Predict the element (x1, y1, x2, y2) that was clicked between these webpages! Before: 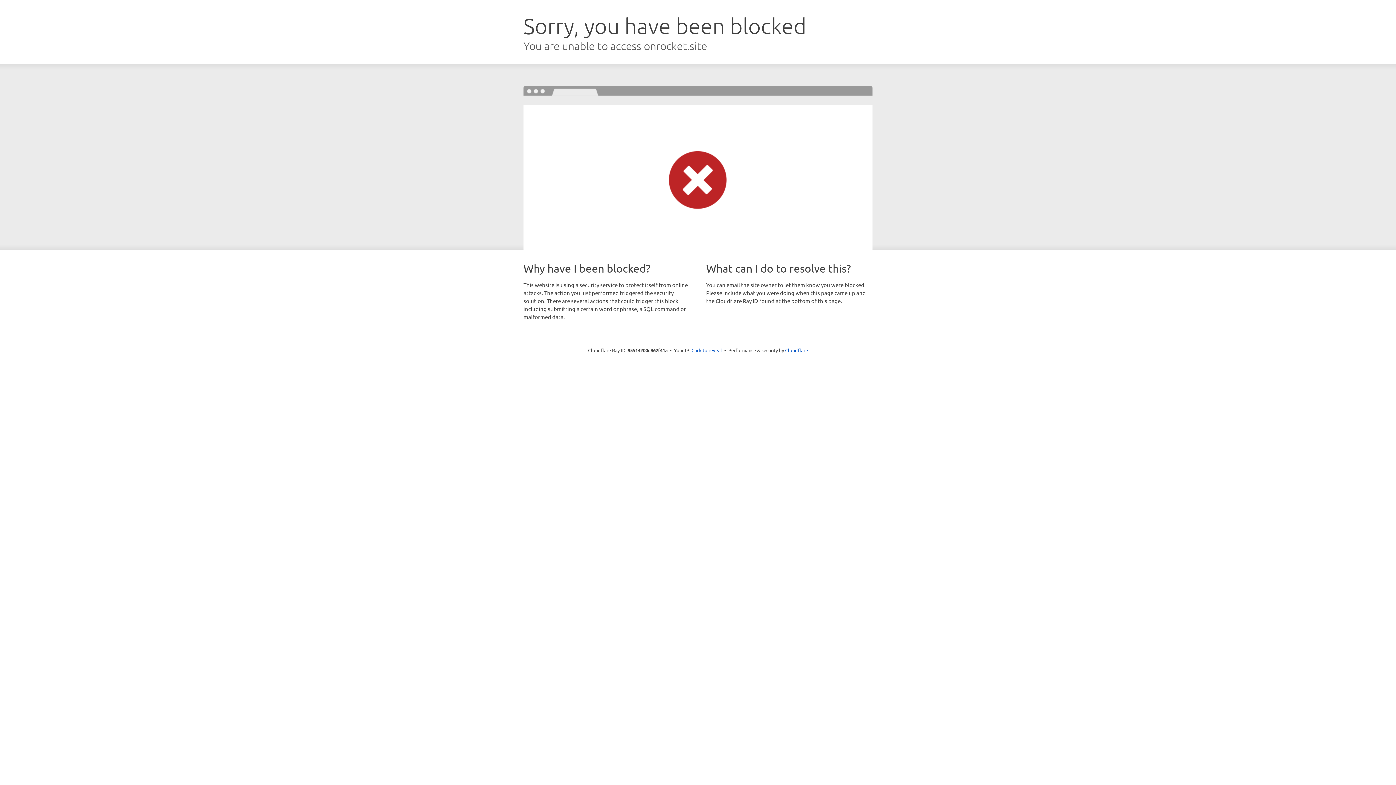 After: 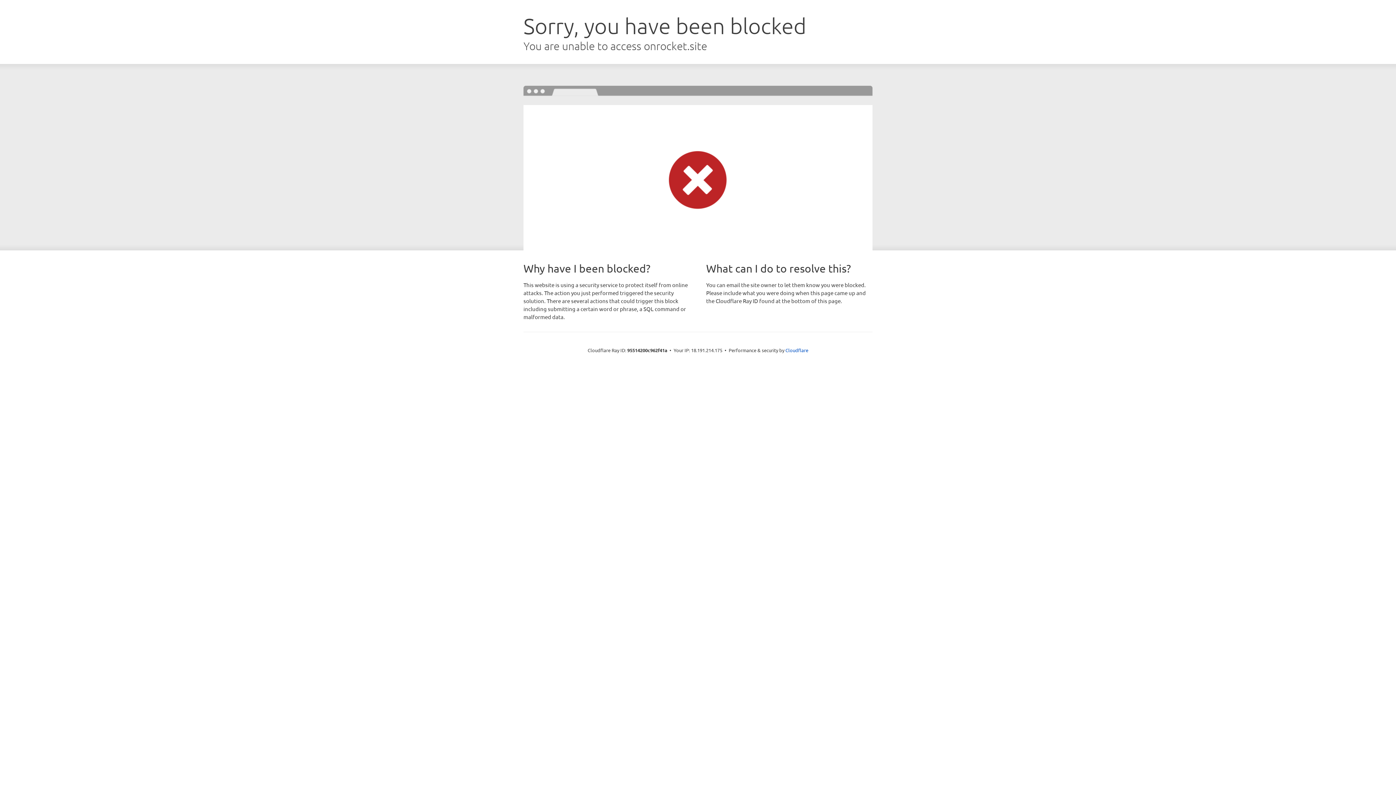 Action: bbox: (691, 346, 722, 353) label: Click to reveal